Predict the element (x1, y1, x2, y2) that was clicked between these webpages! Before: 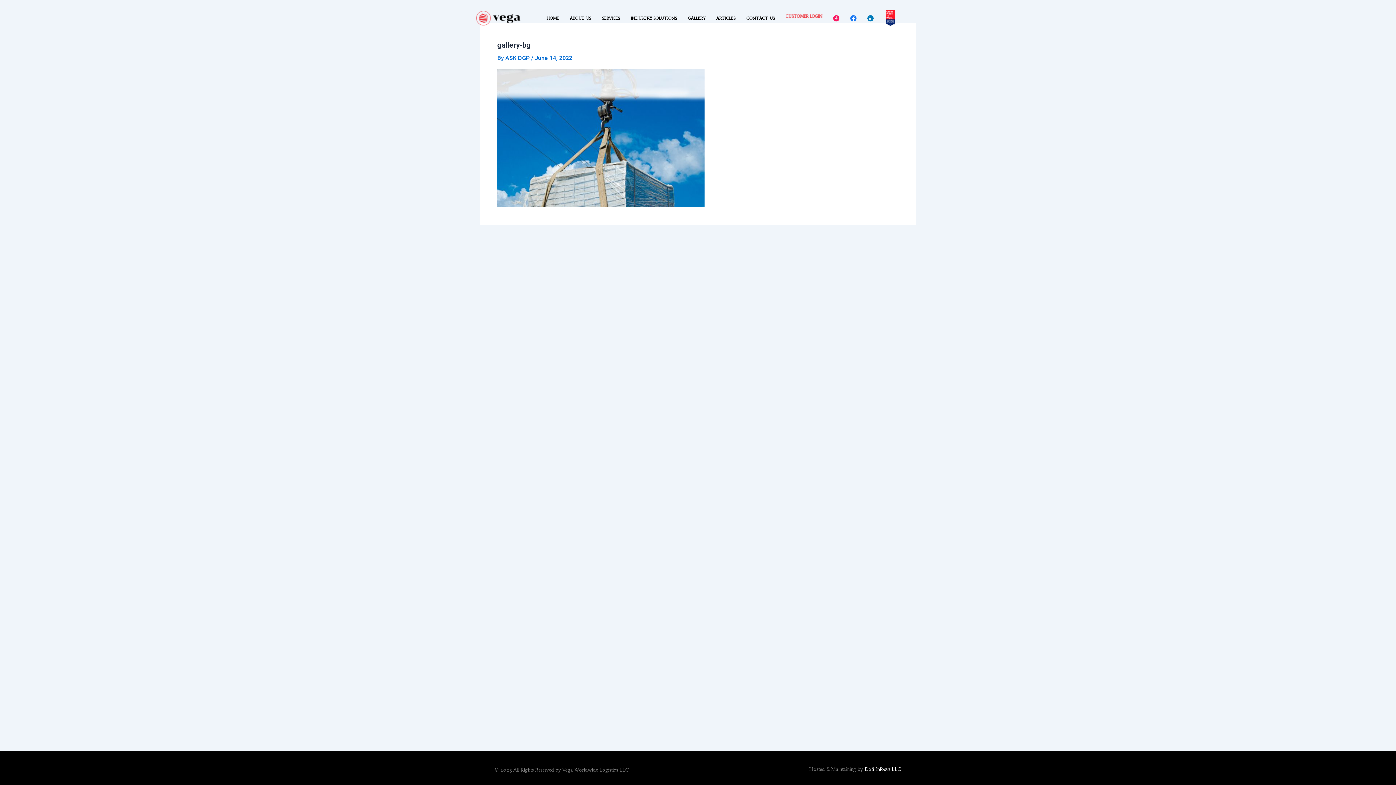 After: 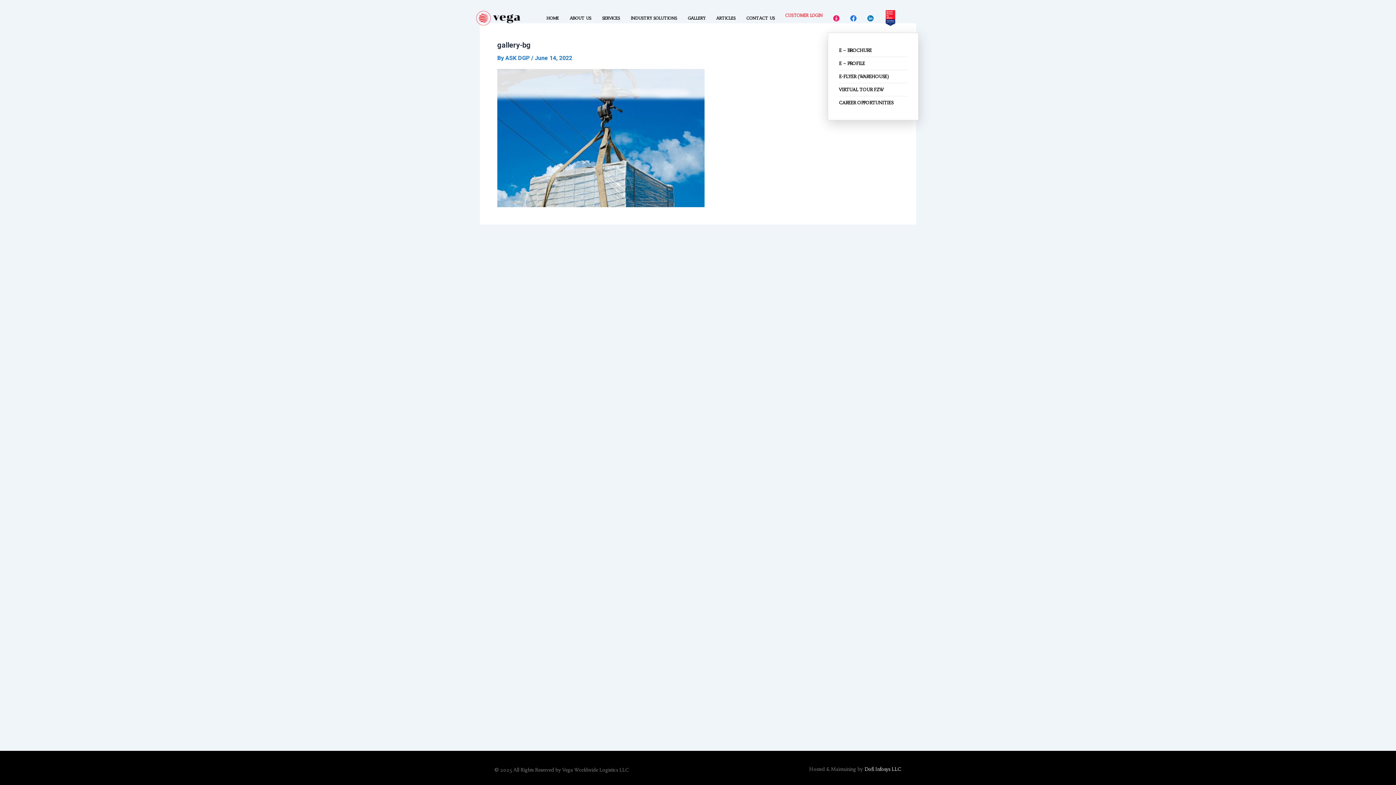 Action: bbox: (828, 3, 845, 32)